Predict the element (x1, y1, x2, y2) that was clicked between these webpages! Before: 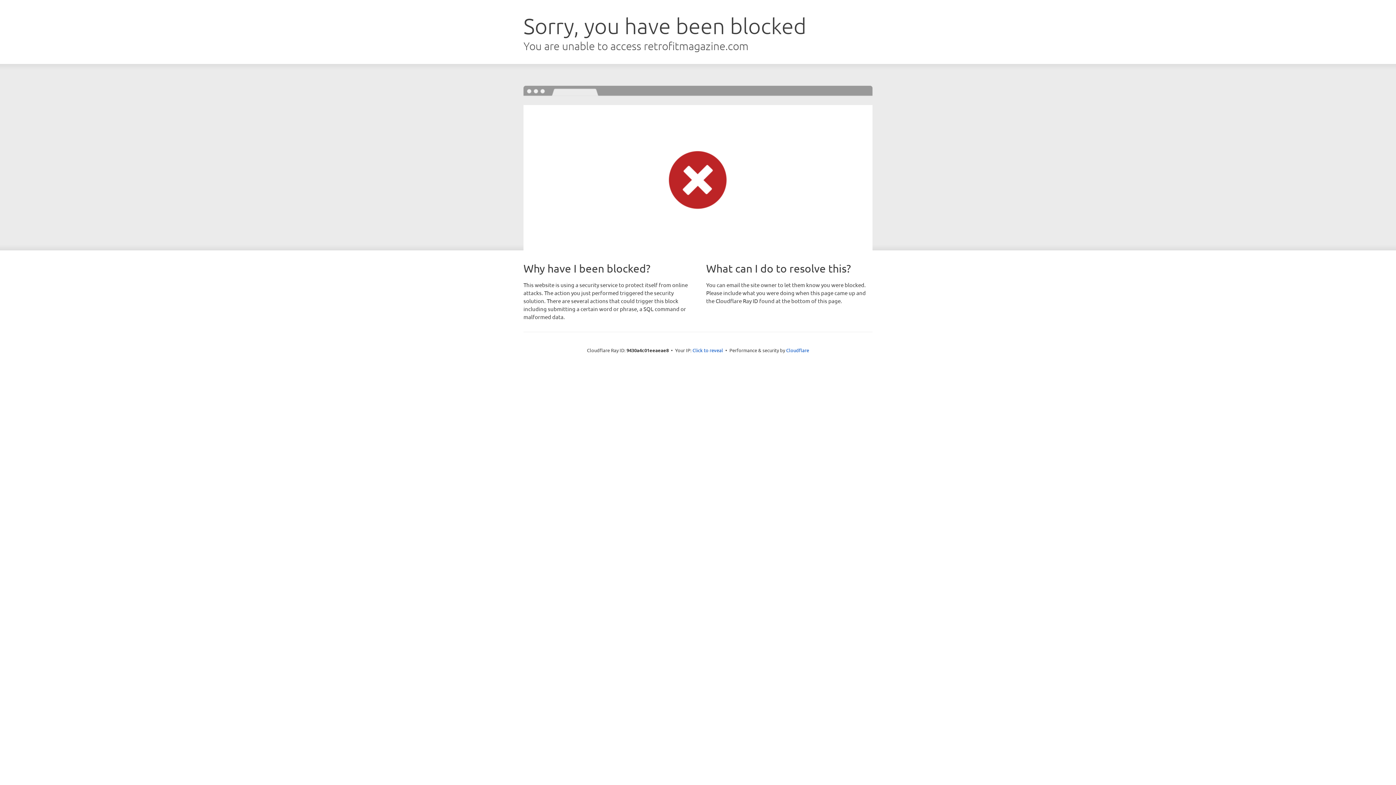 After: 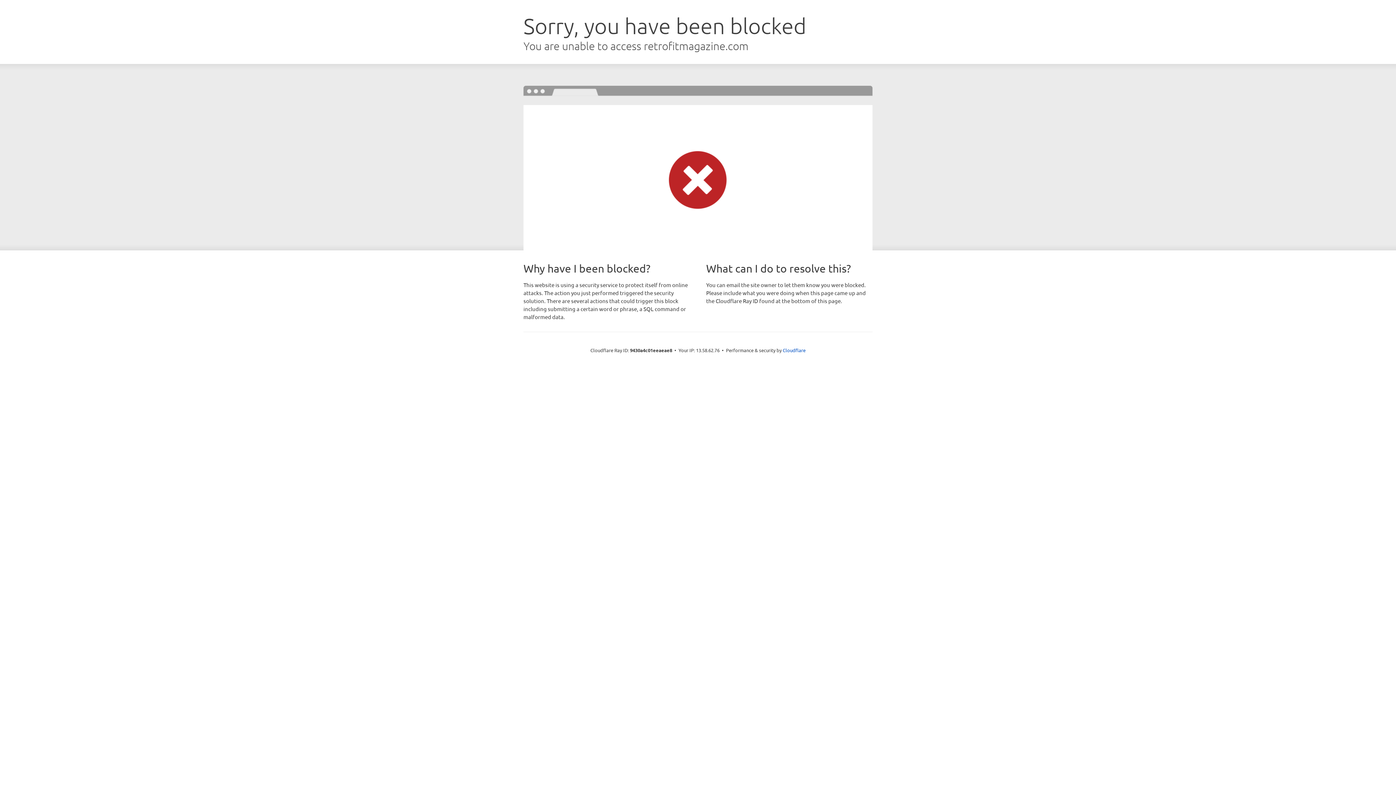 Action: bbox: (692, 346, 723, 353) label: Click to reveal